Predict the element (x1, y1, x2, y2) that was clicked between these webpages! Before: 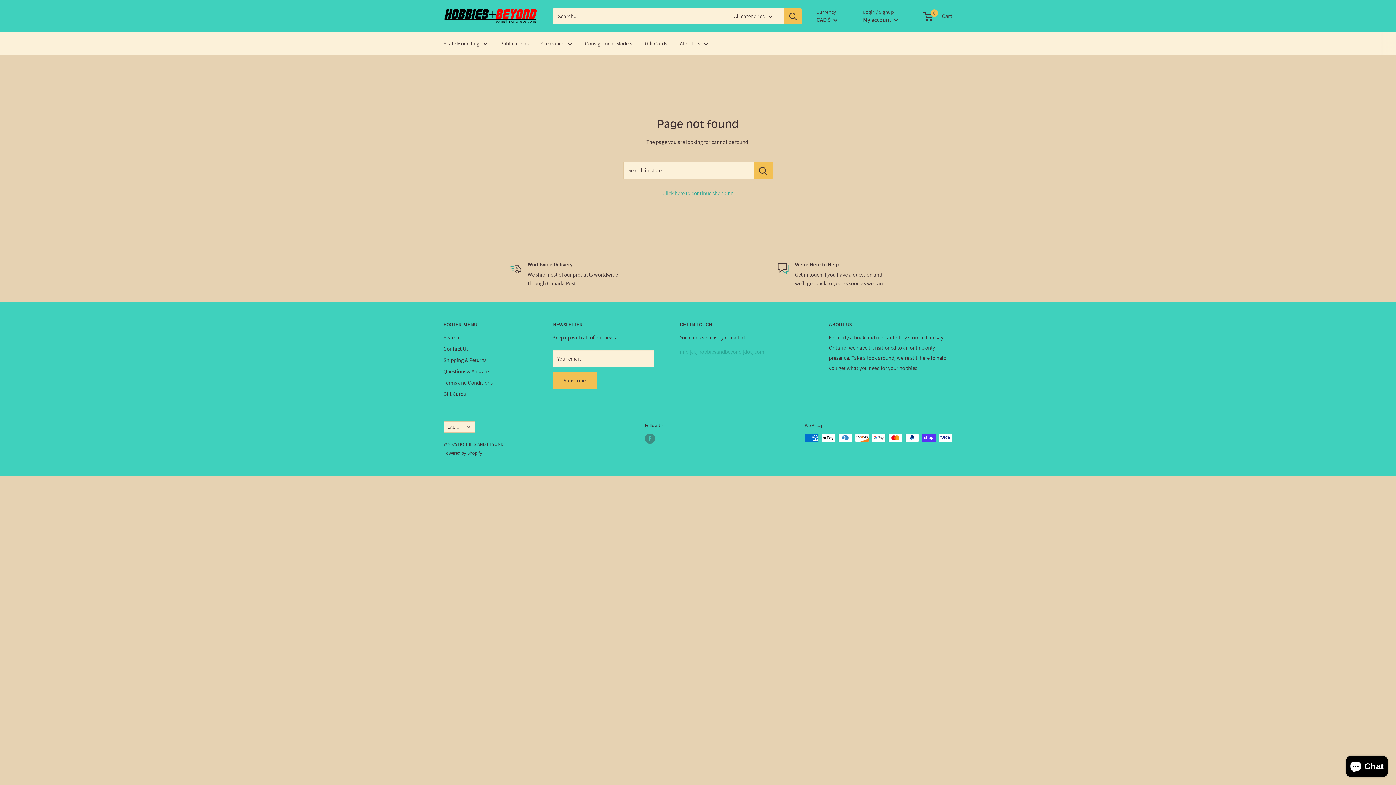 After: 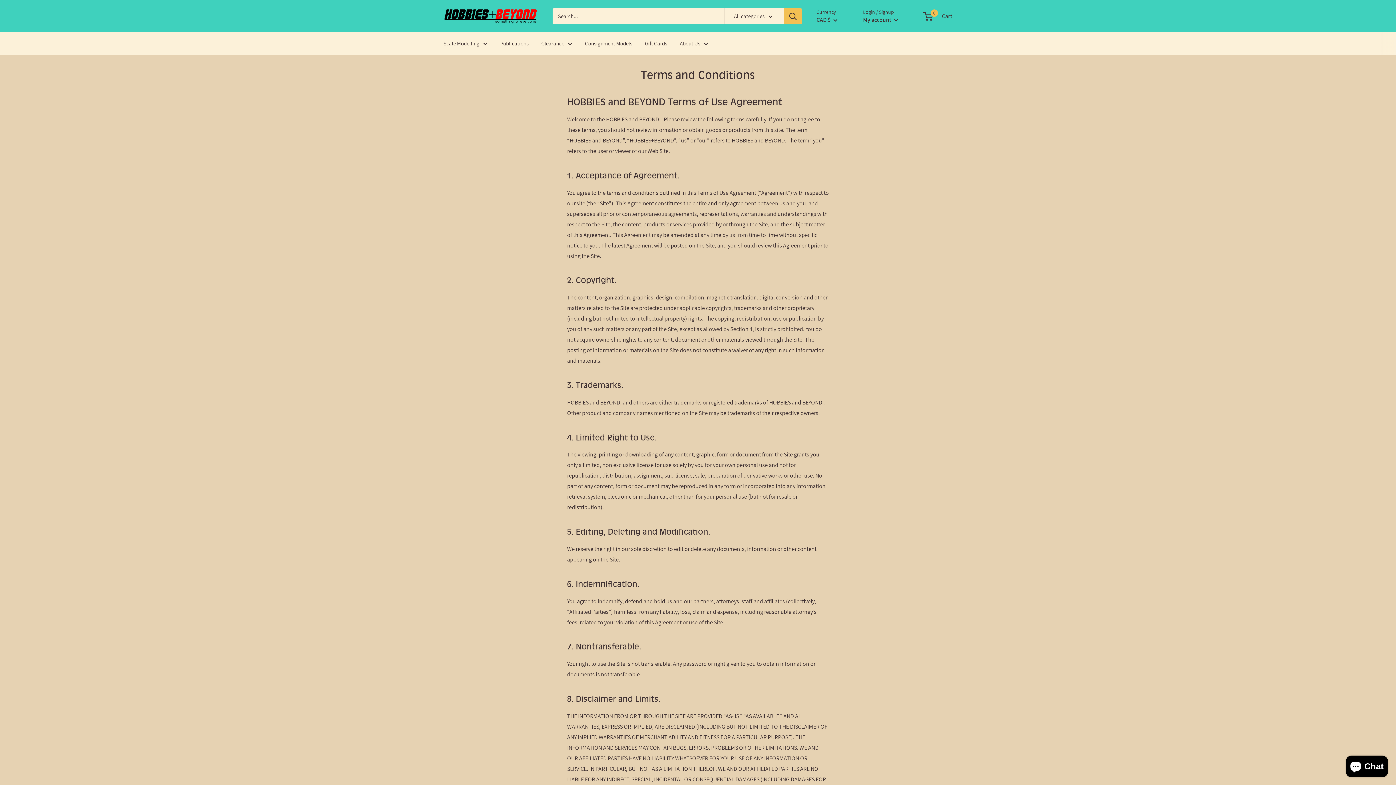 Action: bbox: (443, 377, 527, 388) label: Terms and Conditions